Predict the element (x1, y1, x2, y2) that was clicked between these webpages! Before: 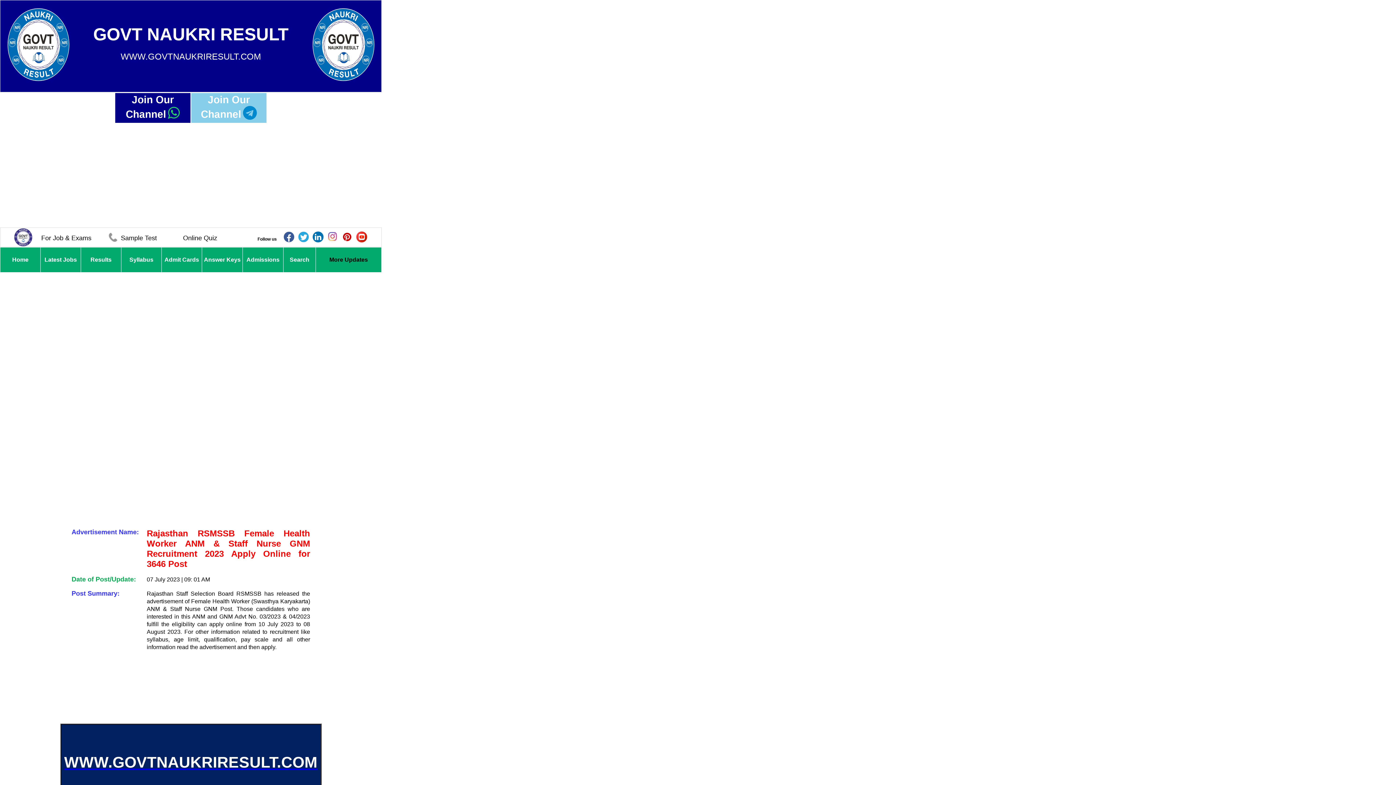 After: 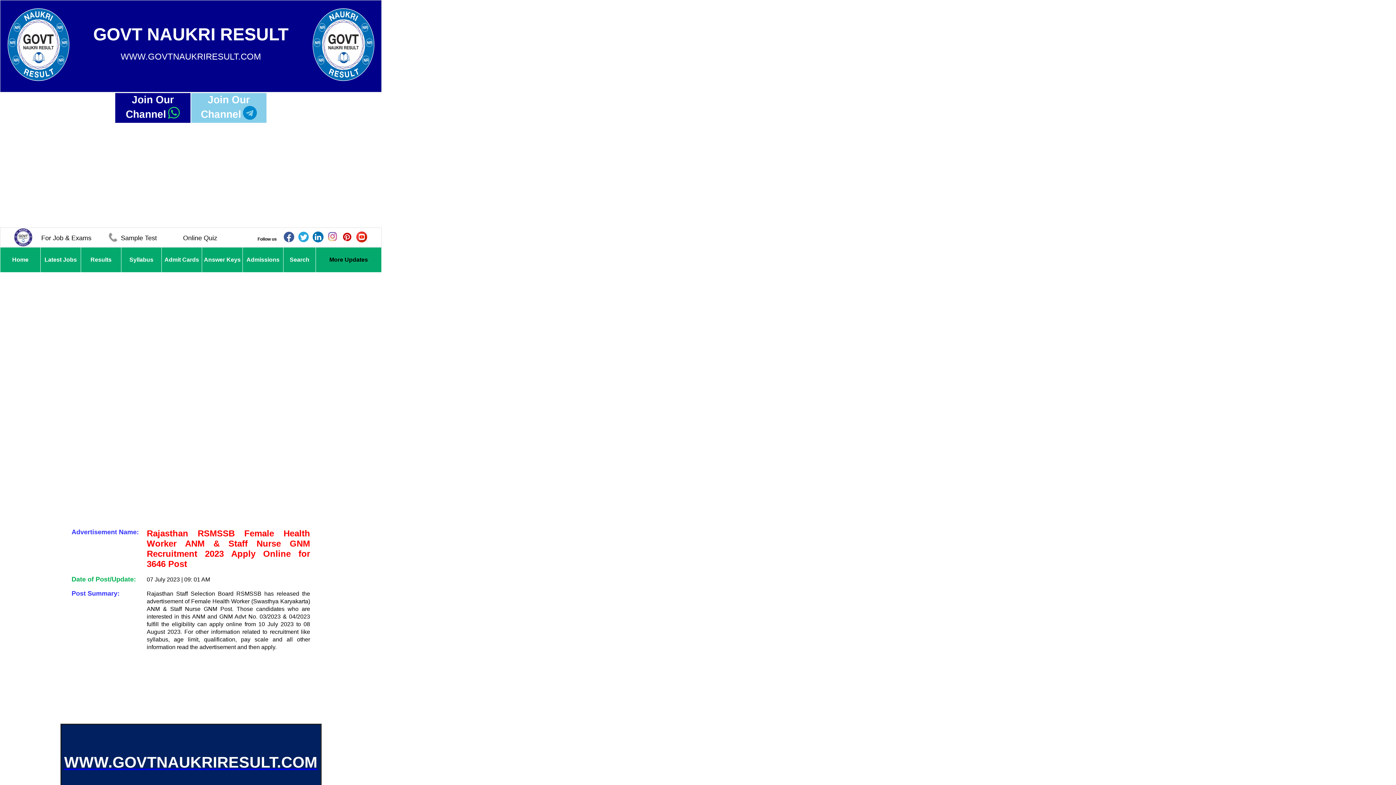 Action: bbox: (341, 231, 353, 243)